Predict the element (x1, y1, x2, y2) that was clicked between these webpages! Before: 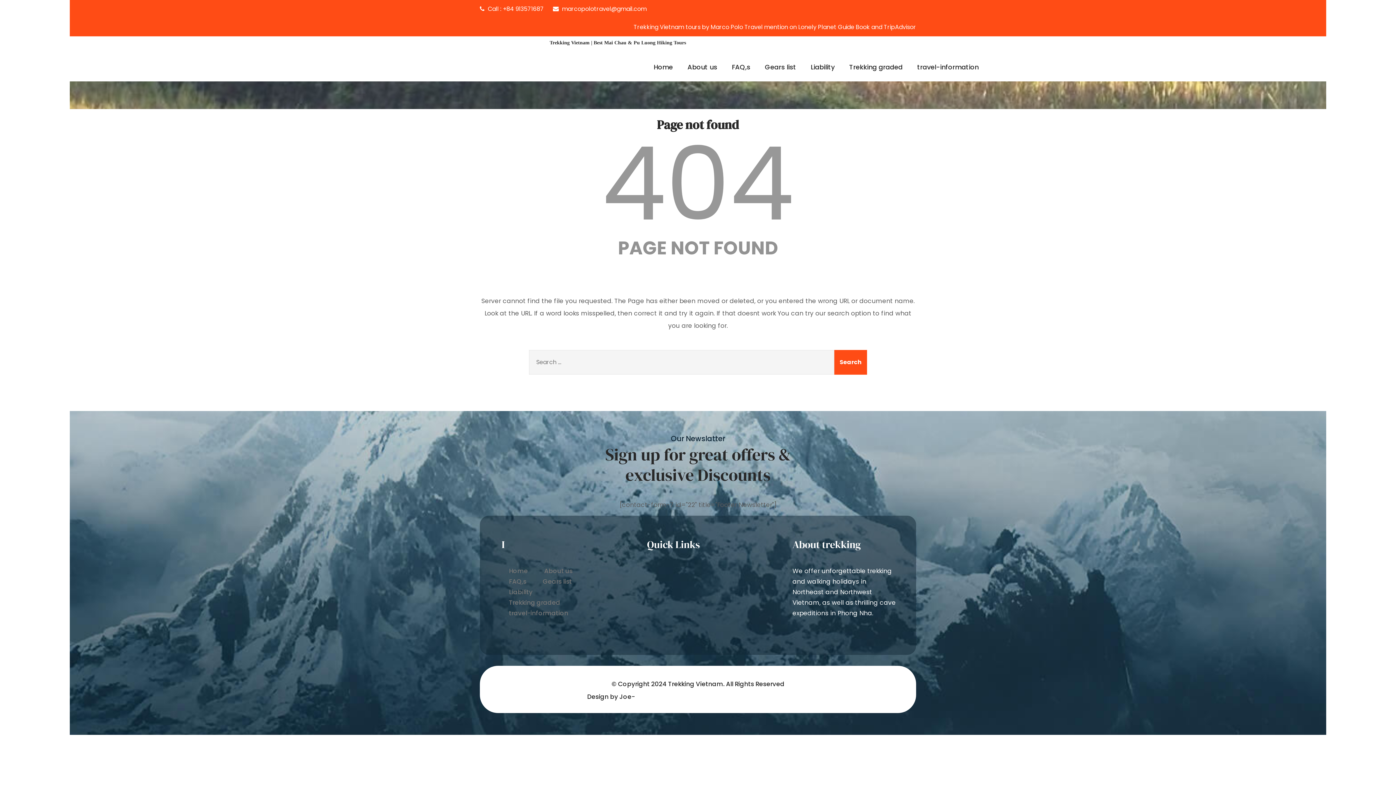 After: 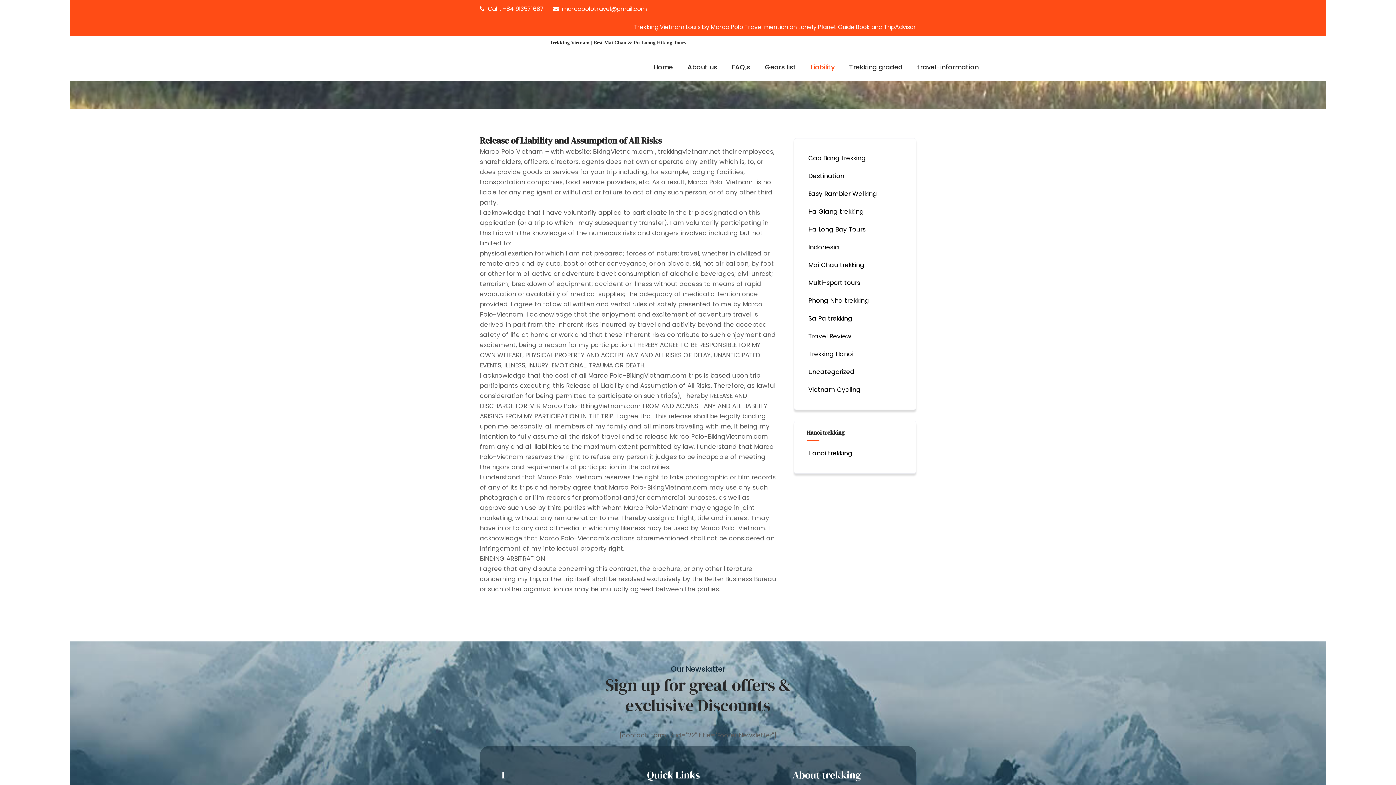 Action: label: Liability bbox: (509, 588, 532, 596)